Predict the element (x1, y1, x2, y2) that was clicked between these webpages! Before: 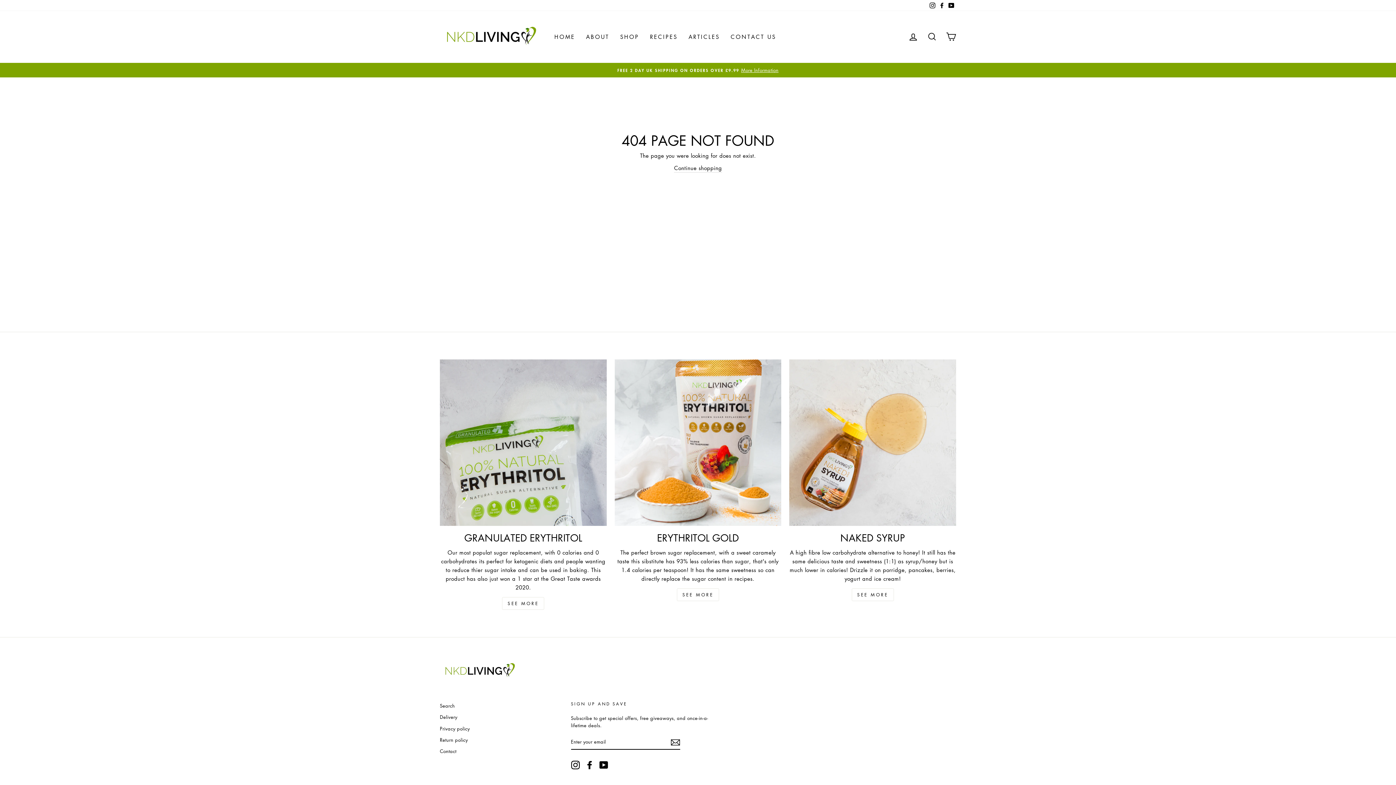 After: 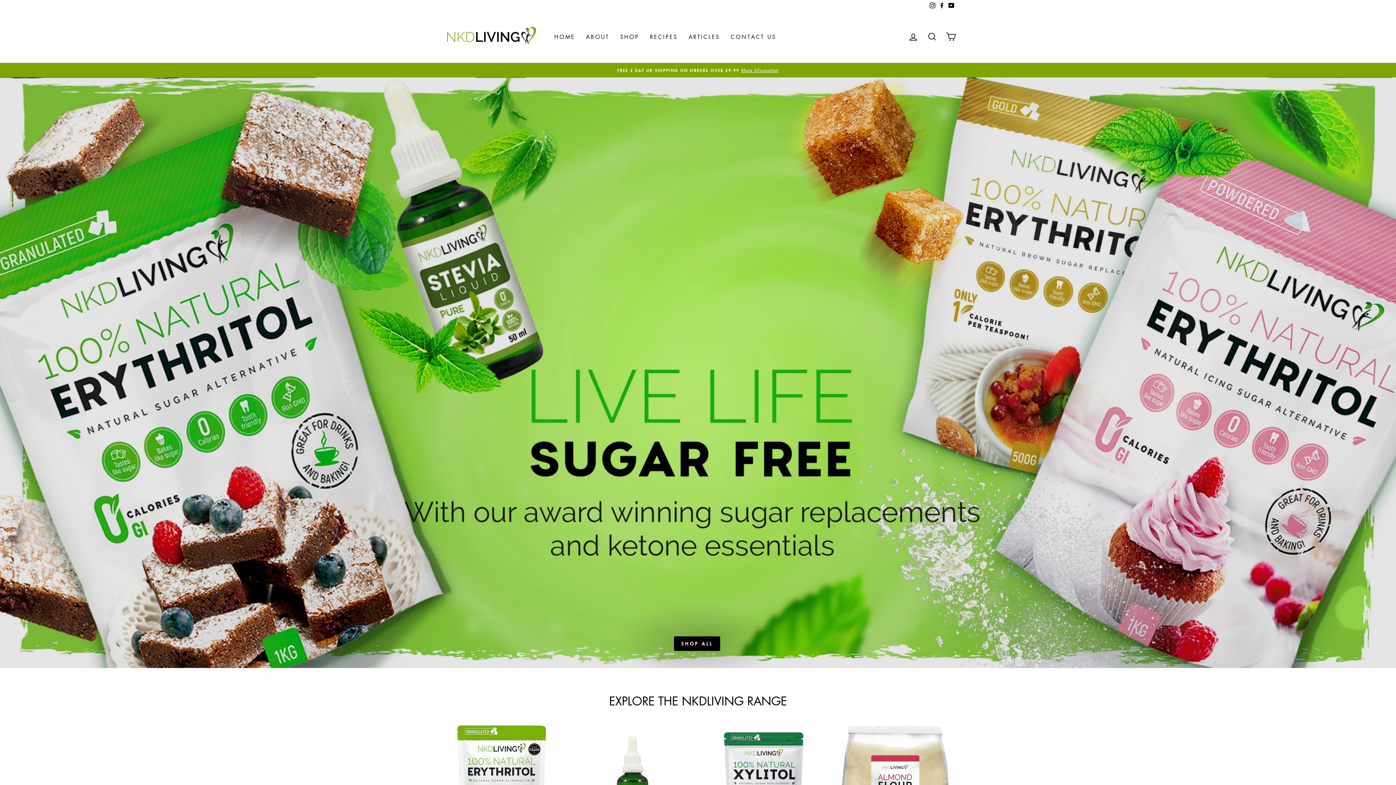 Action: label: HOME bbox: (549, 29, 580, 43)